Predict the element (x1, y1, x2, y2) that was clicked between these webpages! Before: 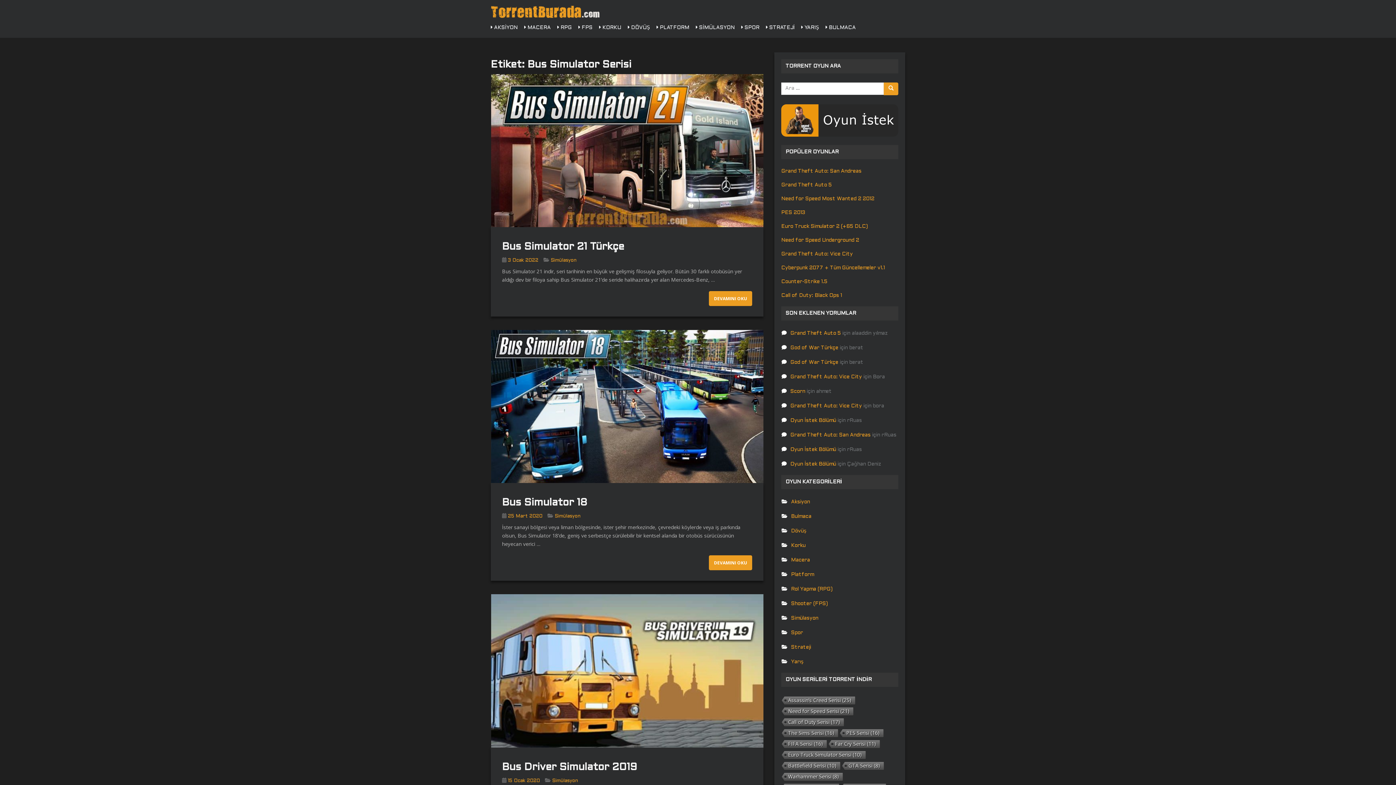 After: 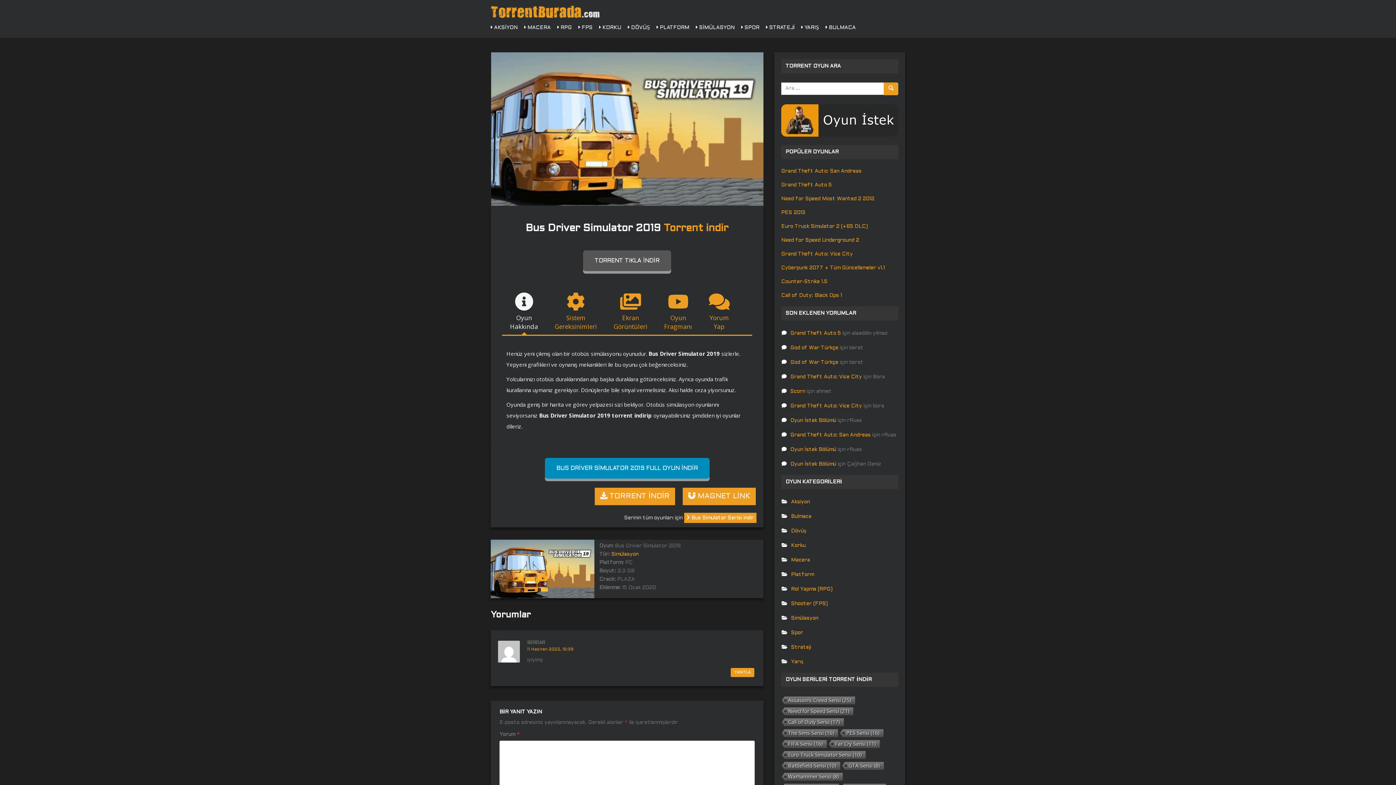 Action: bbox: (490, 594, 763, 747)